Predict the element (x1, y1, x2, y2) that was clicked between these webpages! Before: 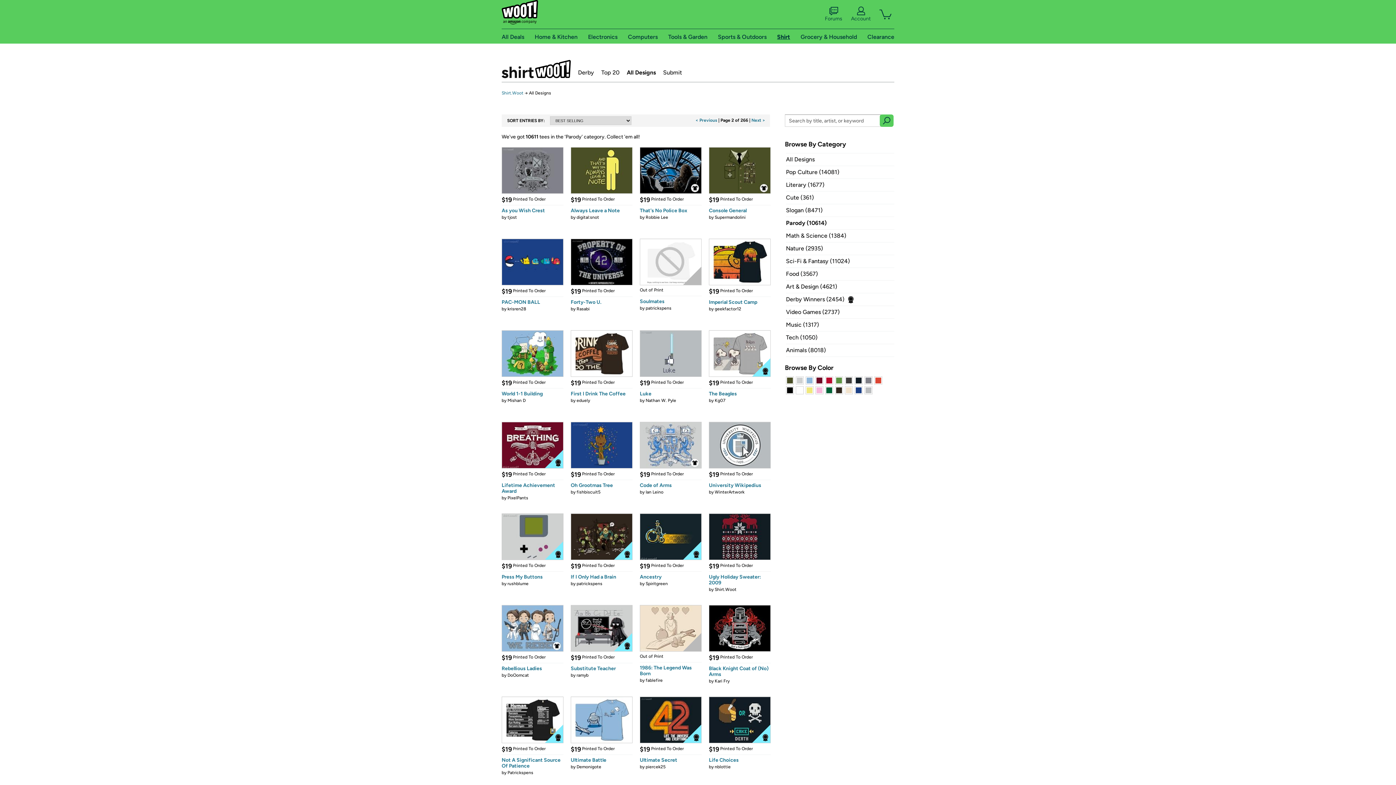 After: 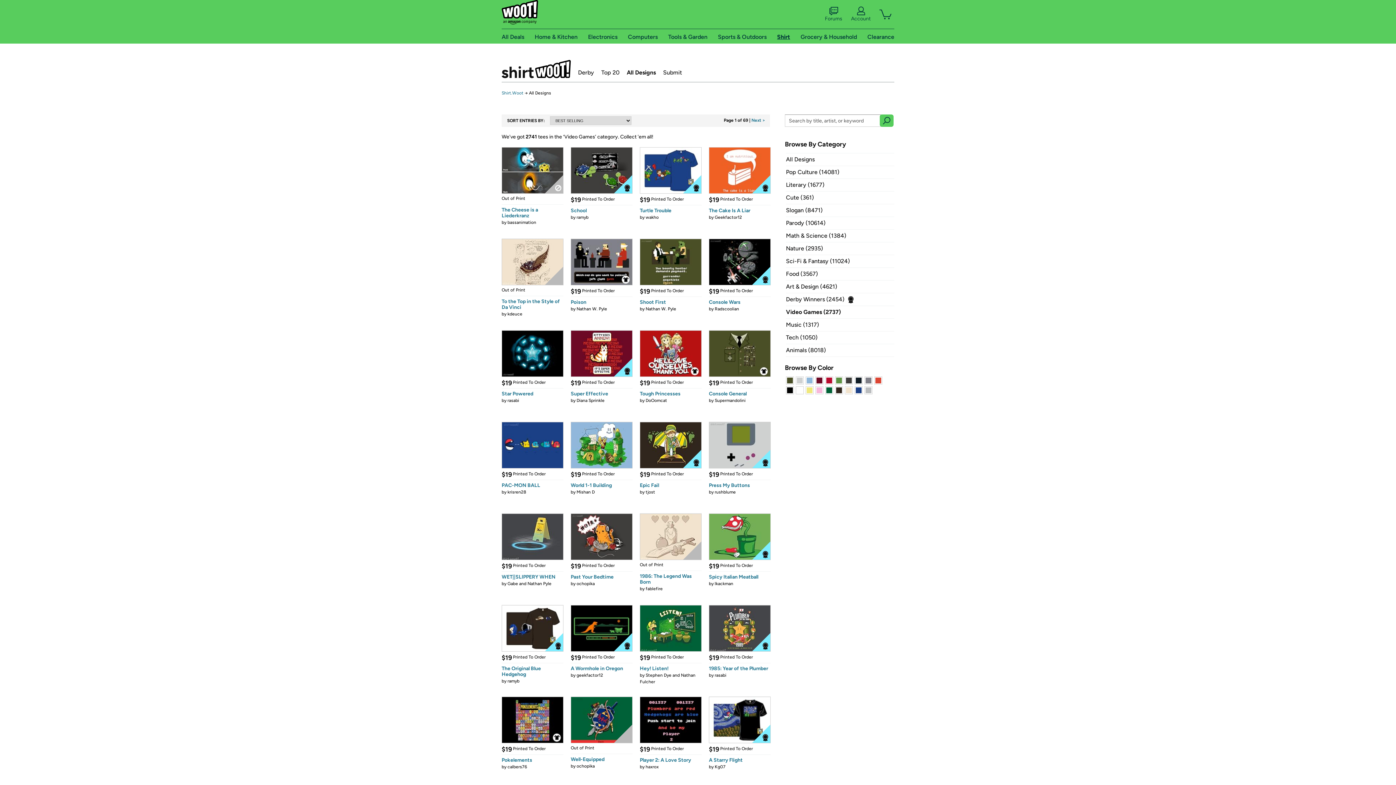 Action: bbox: (786, 308, 840, 315) label: Video Games (2737)